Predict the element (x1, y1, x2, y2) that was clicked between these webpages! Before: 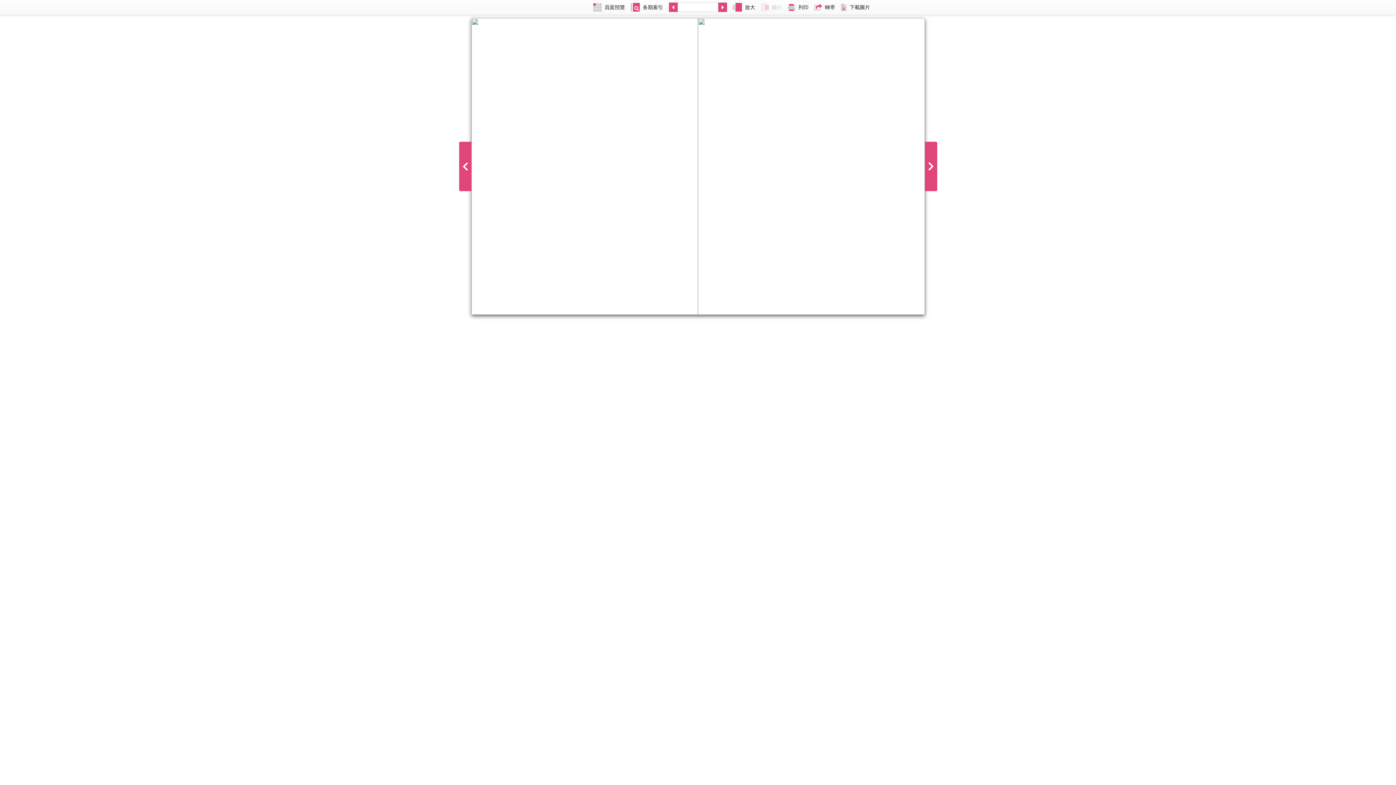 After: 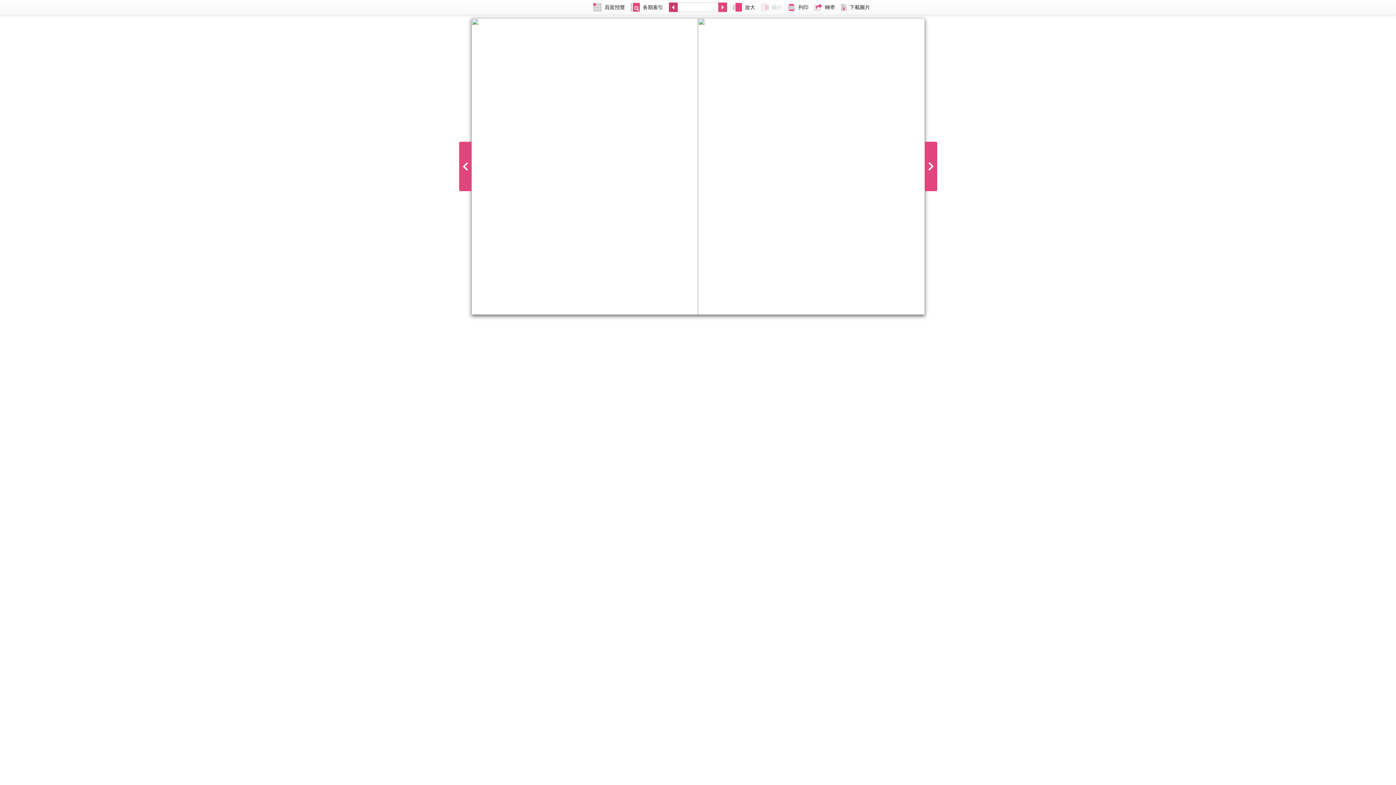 Action: bbox: (666, 0, 677, 14)